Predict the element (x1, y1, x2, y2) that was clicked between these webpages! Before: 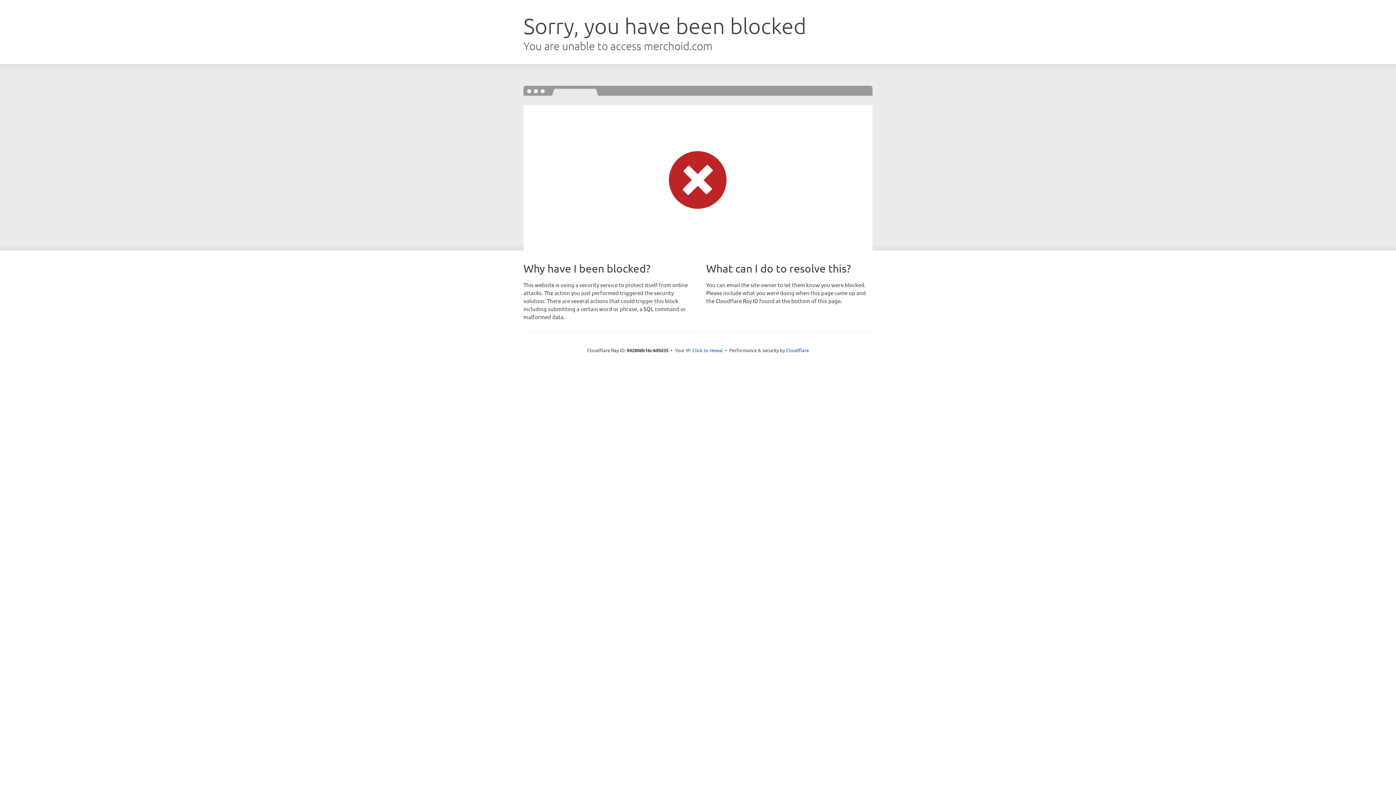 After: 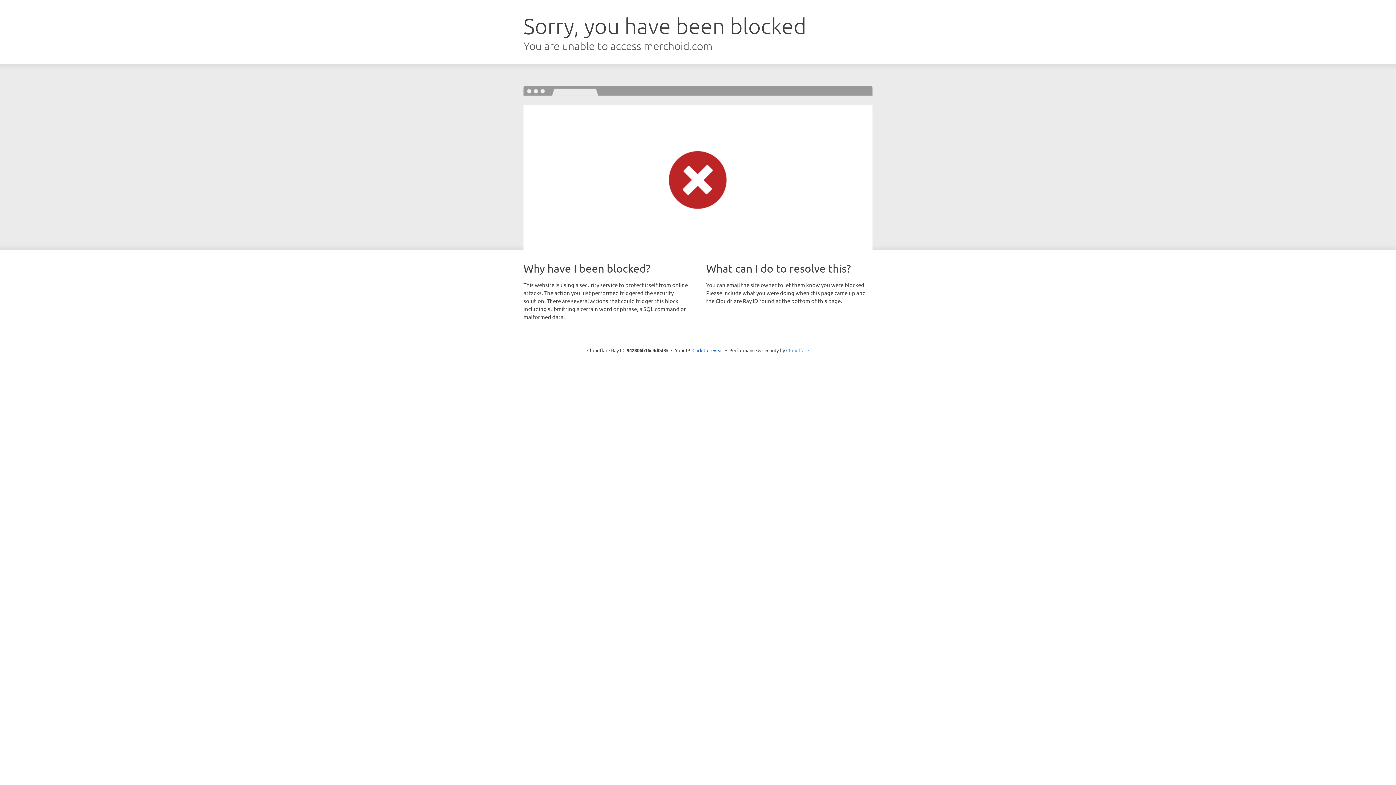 Action: bbox: (786, 347, 809, 353) label: Cloudflare